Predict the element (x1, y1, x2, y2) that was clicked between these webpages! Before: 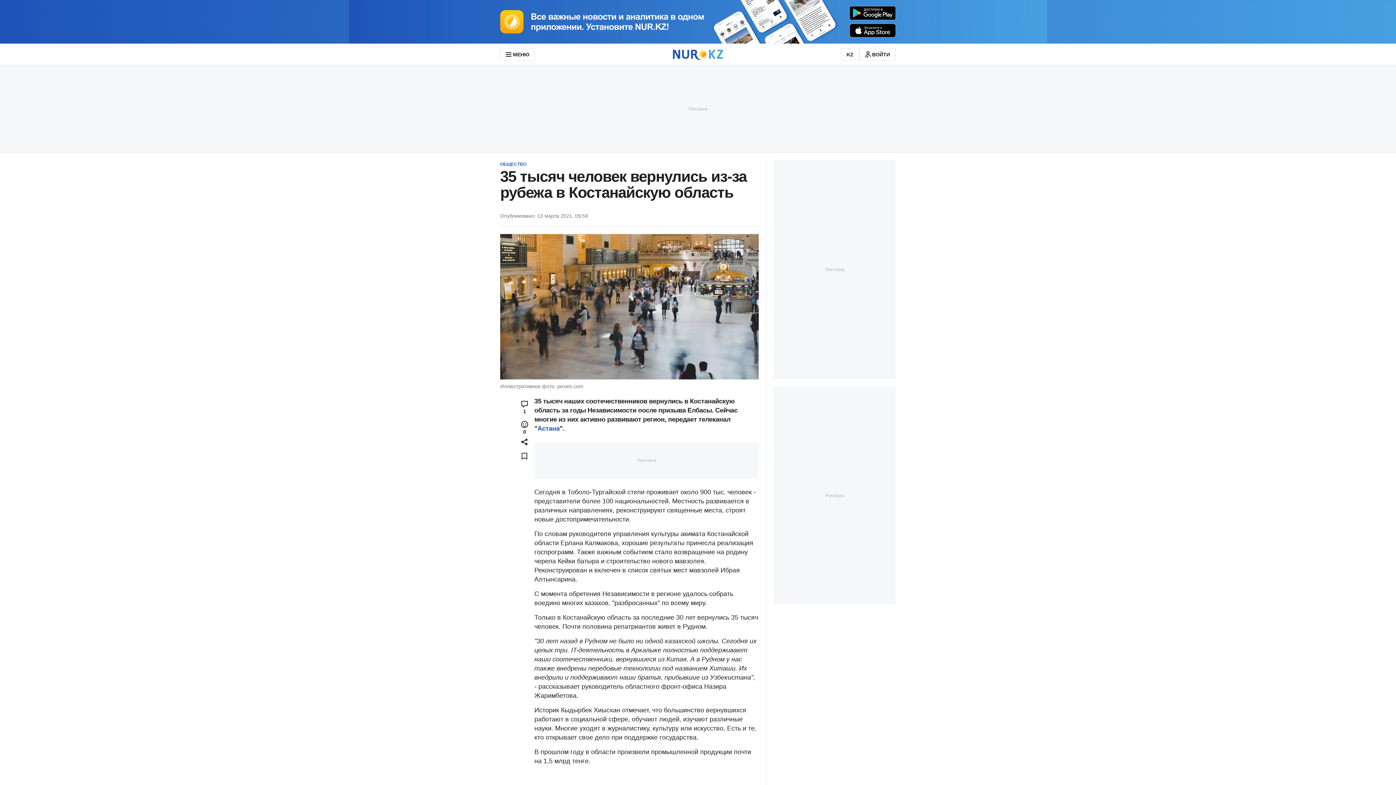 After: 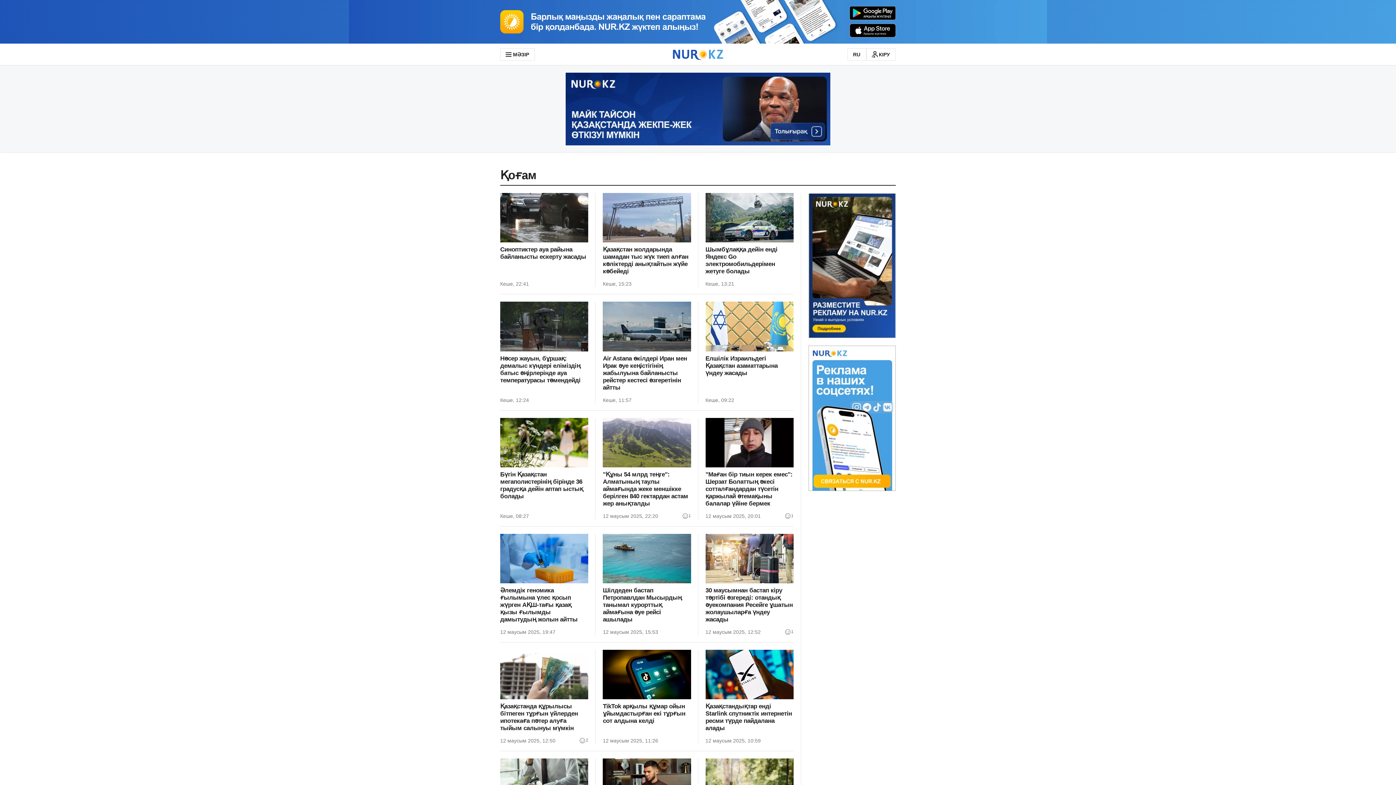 Action: label: KZ bbox: (840, 48, 859, 60)